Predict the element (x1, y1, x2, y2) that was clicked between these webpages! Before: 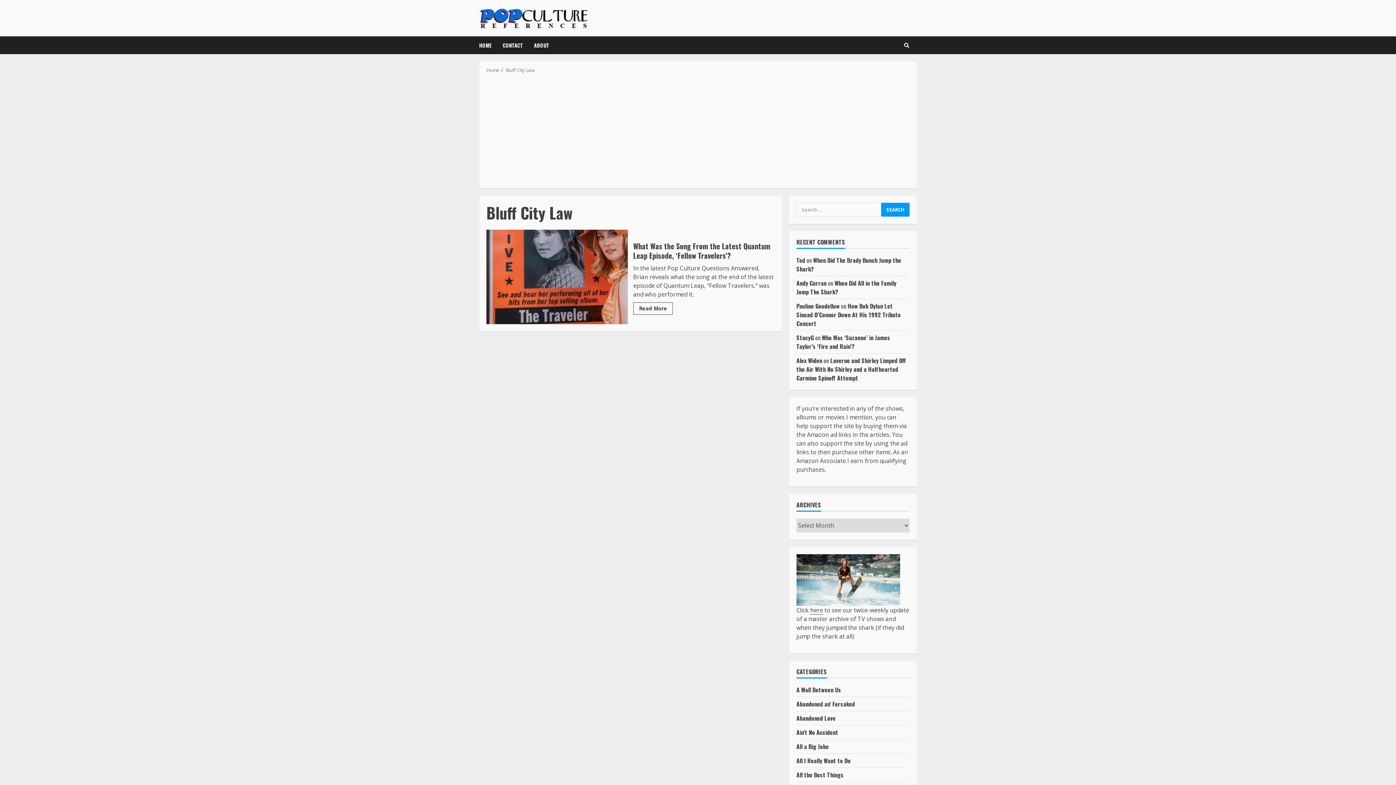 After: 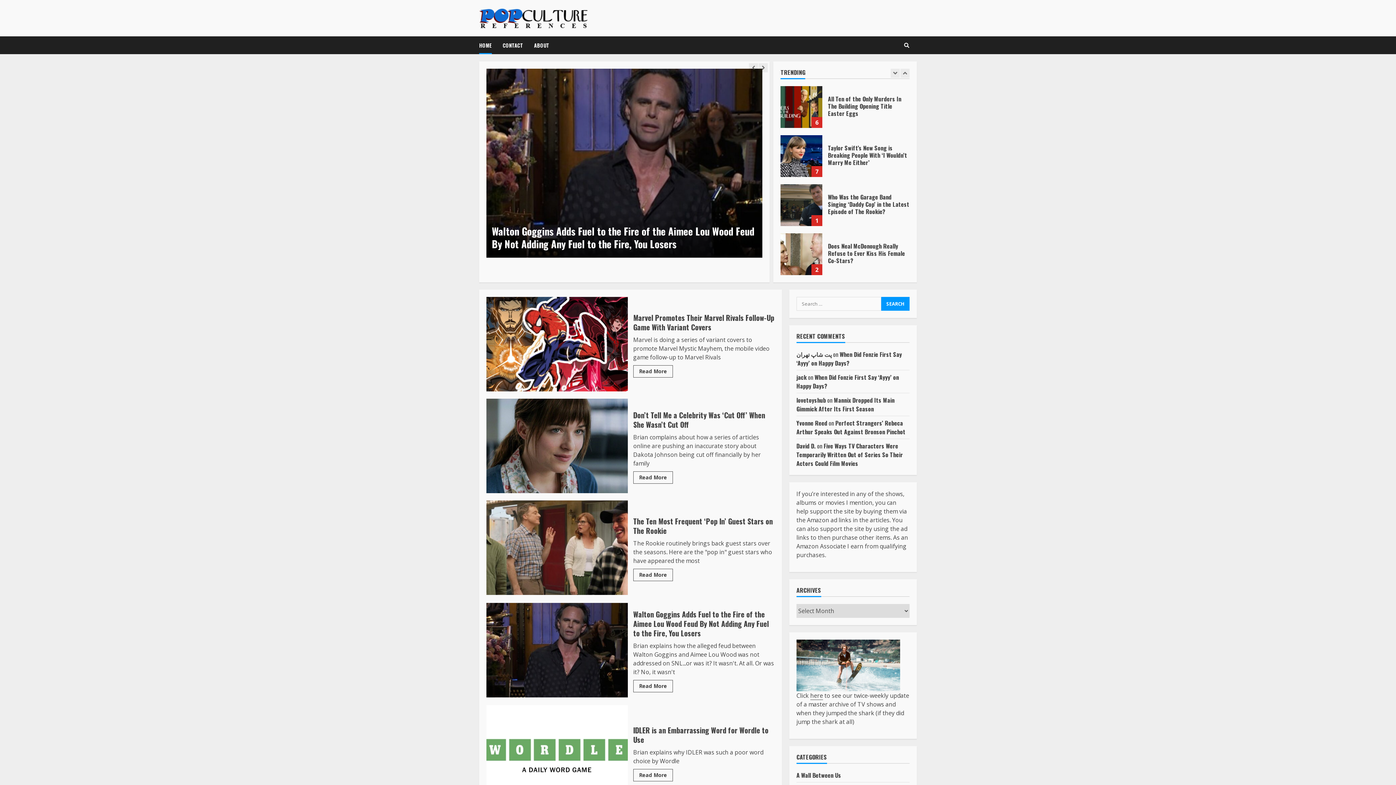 Action: label: Home bbox: (486, 66, 499, 73)